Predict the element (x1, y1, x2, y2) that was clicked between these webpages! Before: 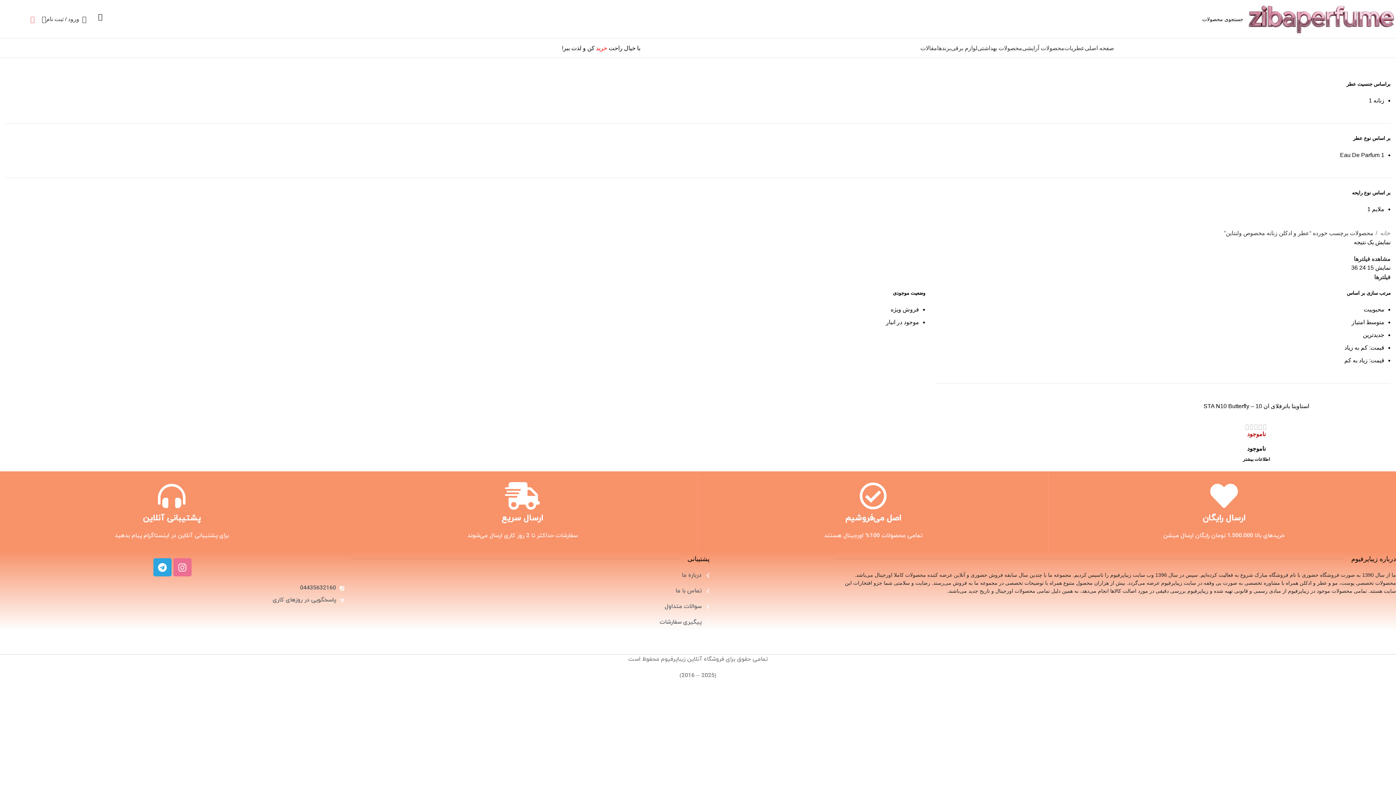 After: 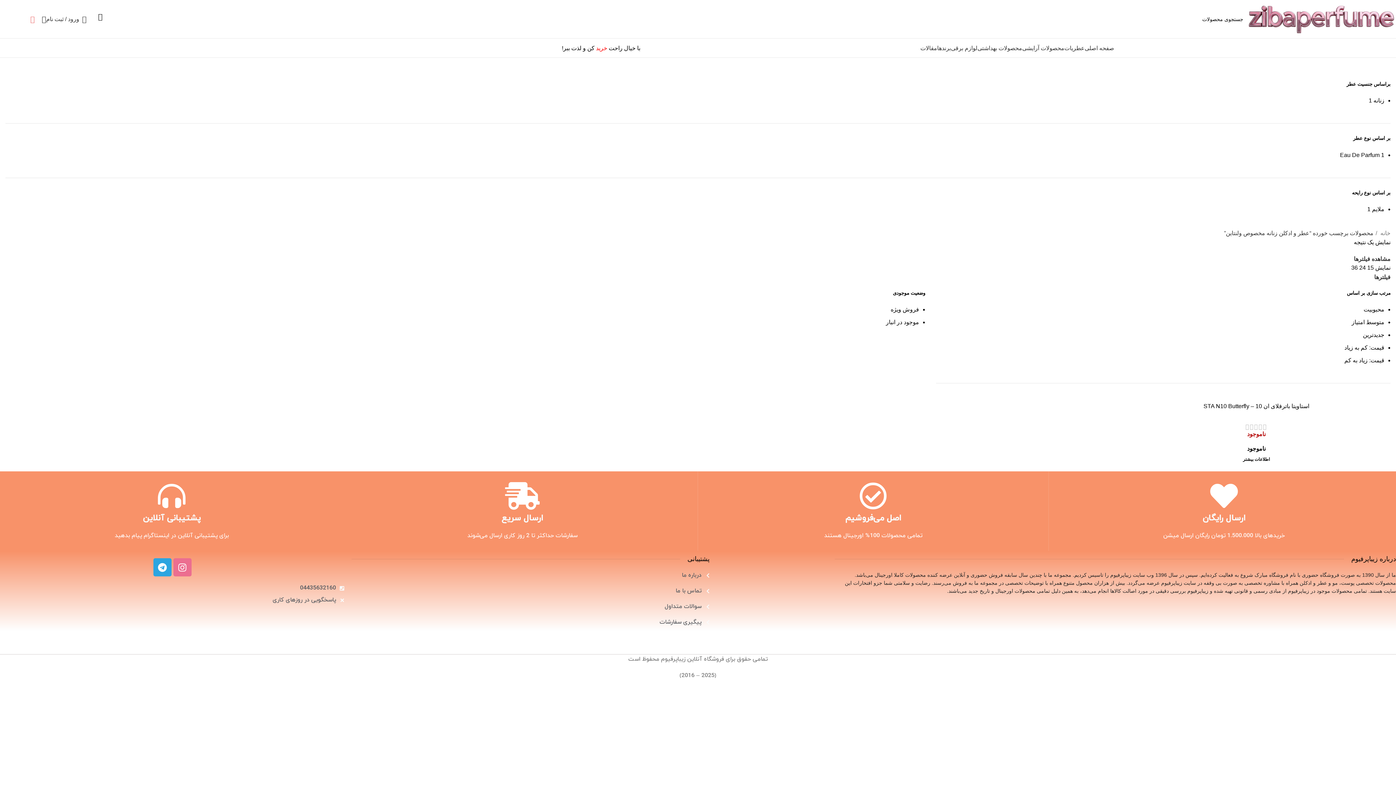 Action: label: متوسط امتیاز bbox: (1352, 319, 1384, 325)